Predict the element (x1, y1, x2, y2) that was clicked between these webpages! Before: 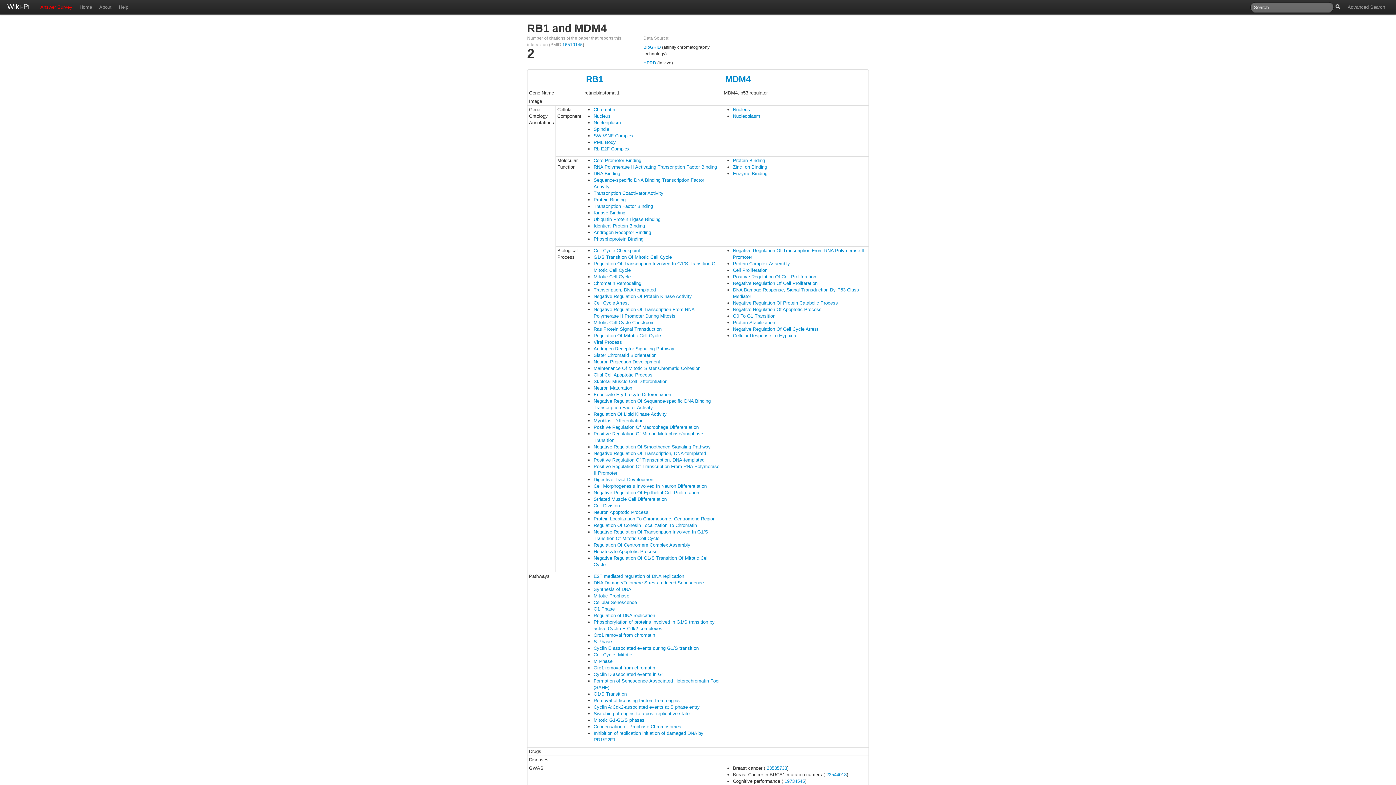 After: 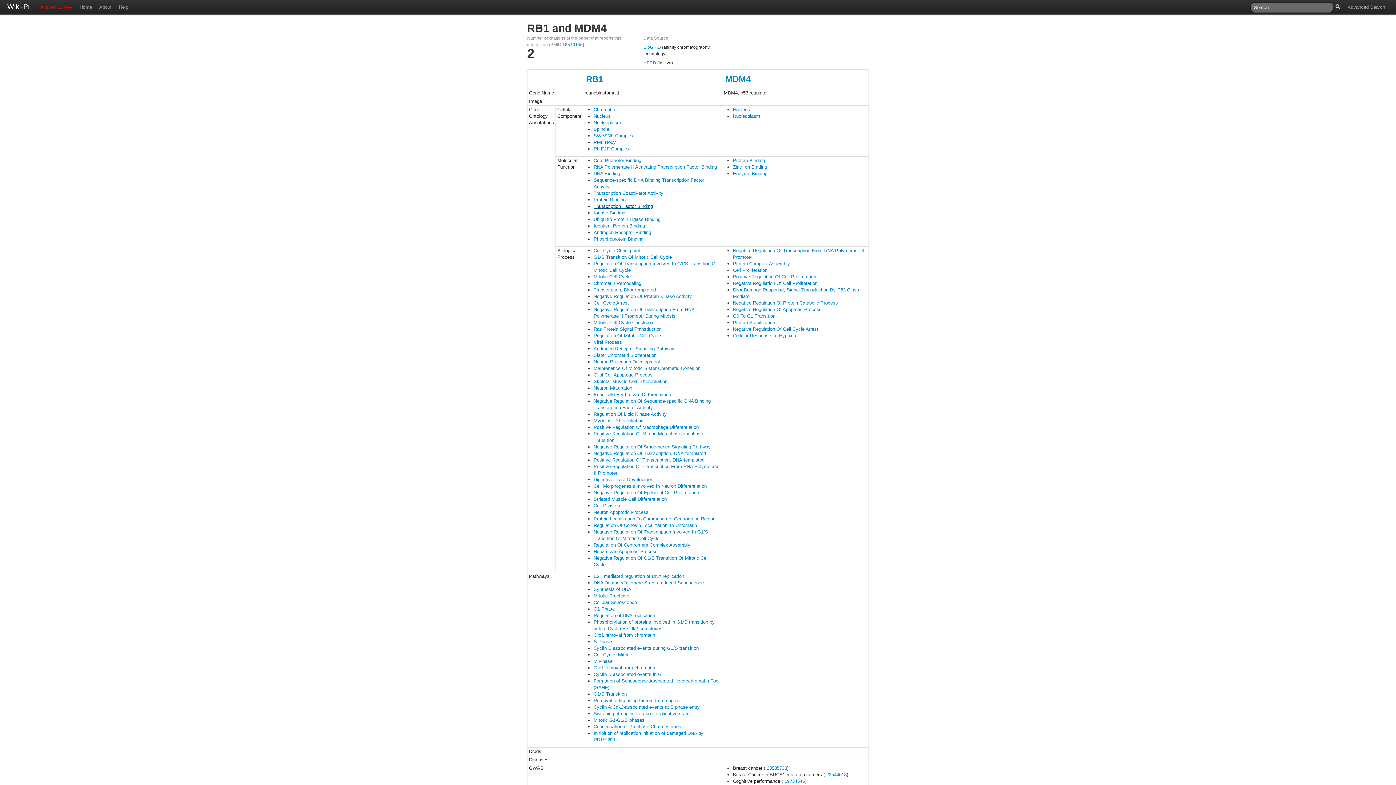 Action: bbox: (593, 203, 653, 209) label: Transcription Factor Binding